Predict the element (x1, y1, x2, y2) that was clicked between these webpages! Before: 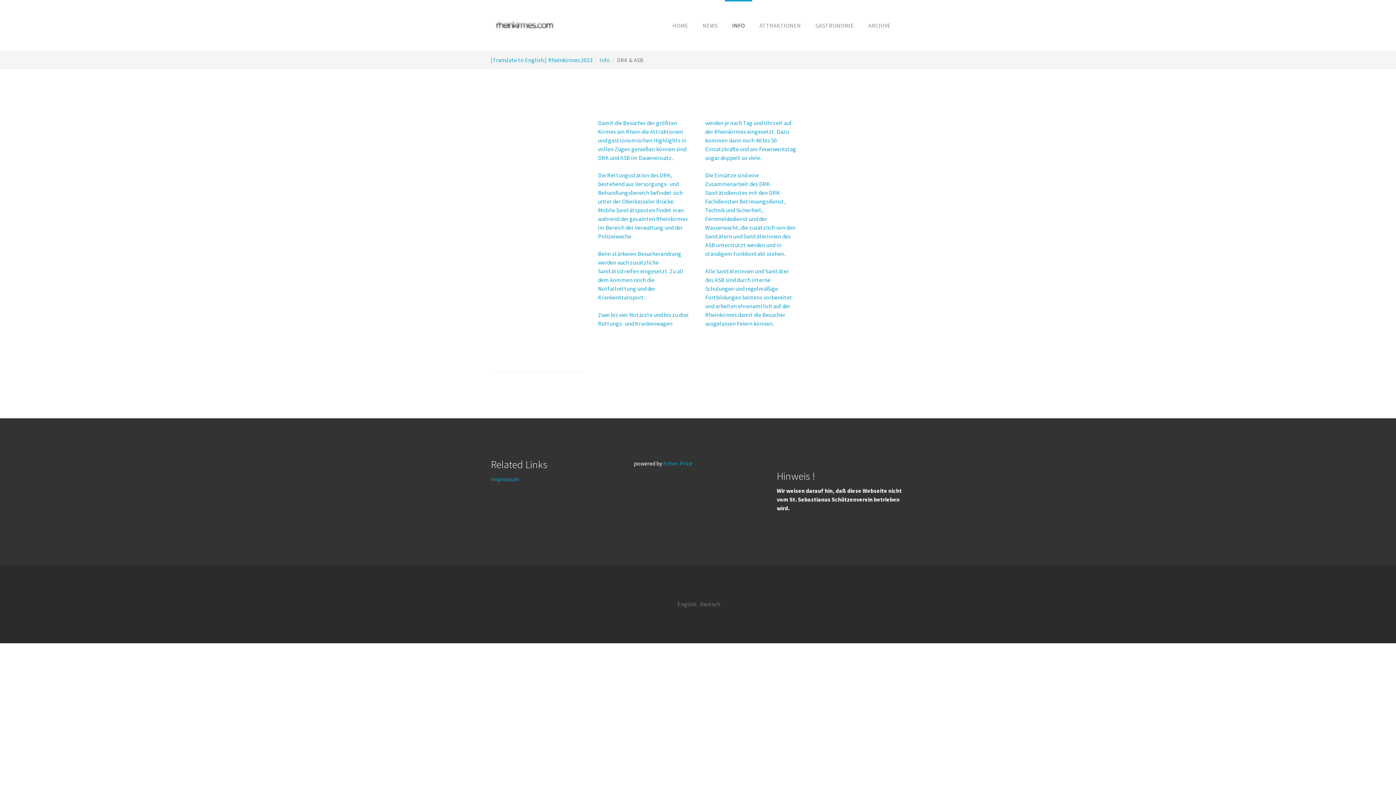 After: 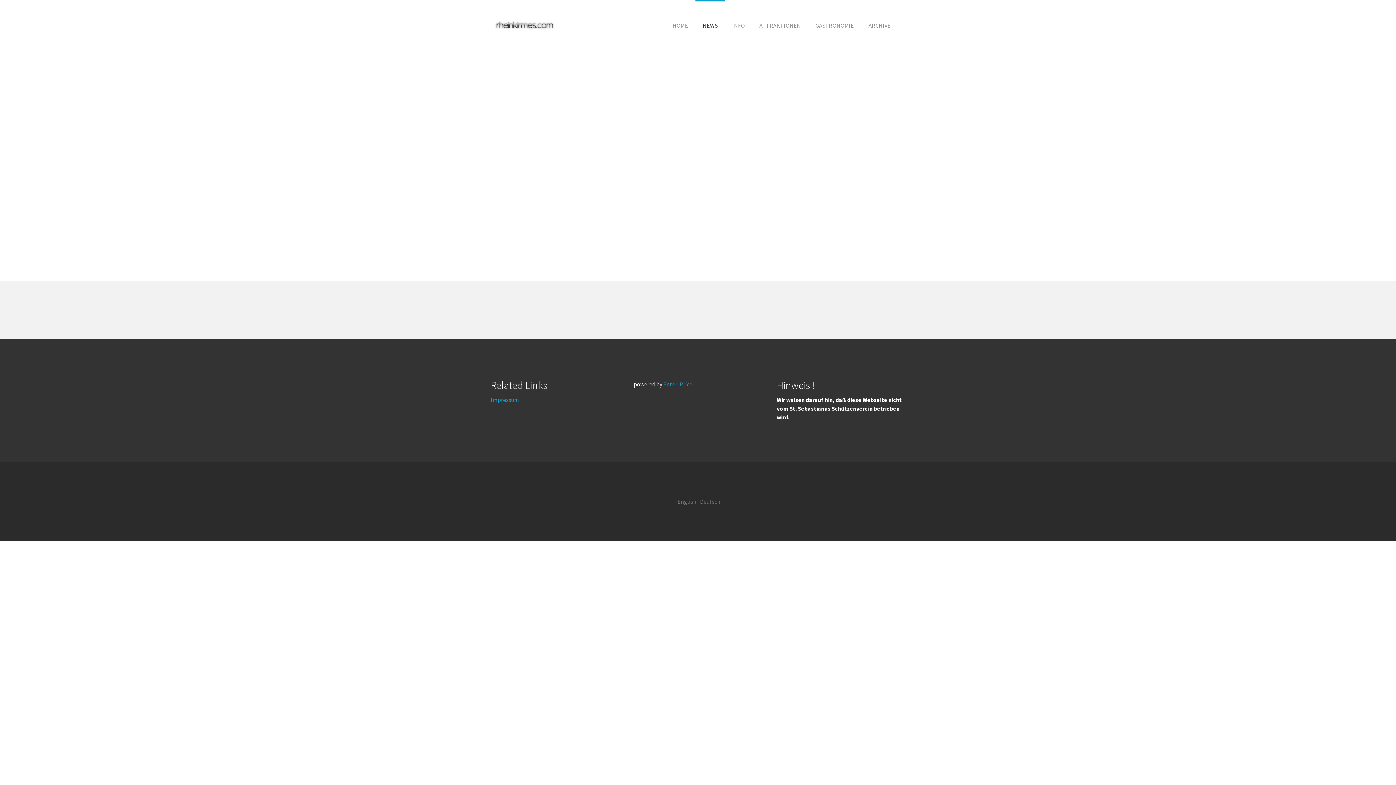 Action: bbox: (695, 0, 725, 50) label: NEWS